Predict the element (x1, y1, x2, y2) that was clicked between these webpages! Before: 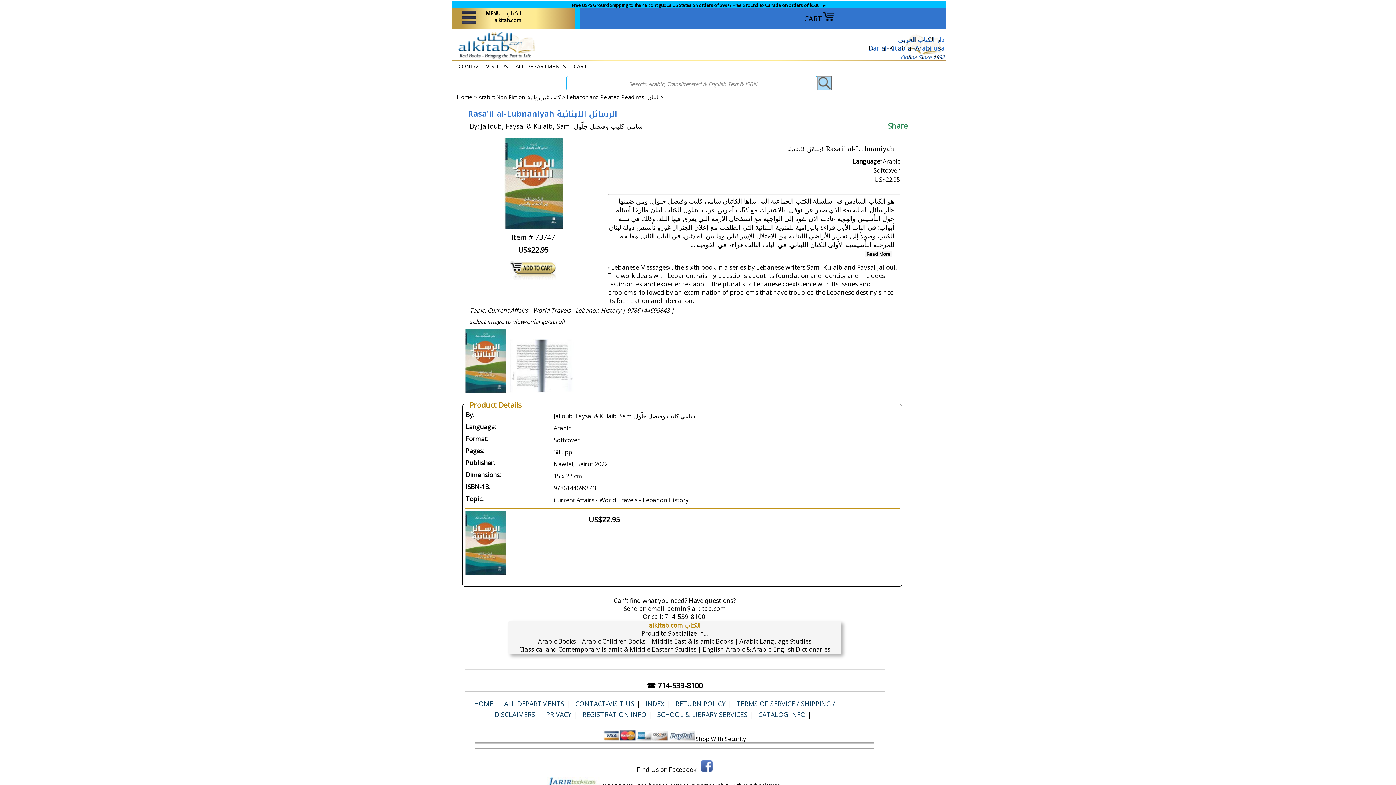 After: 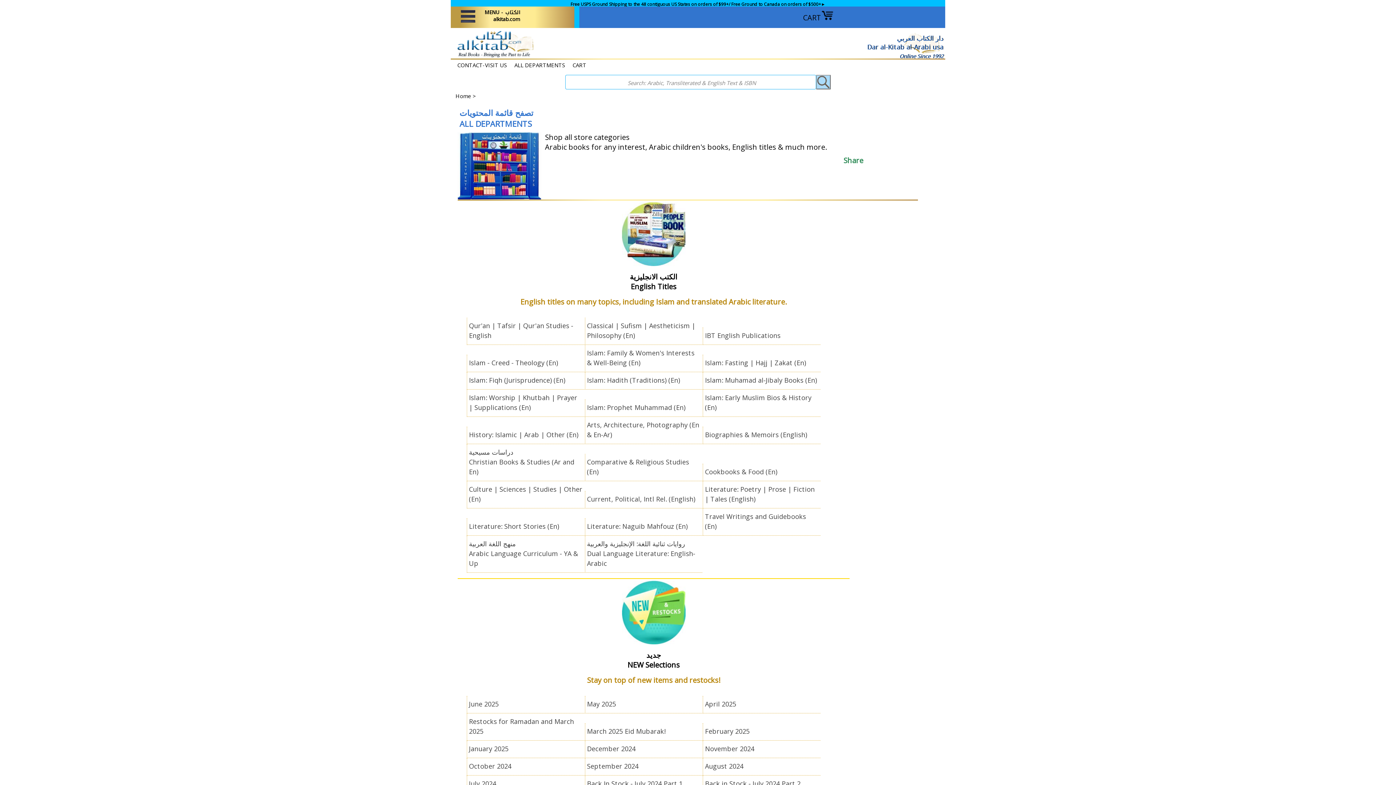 Action: label: ALL DEPARTMENTS bbox: (504, 699, 564, 708)